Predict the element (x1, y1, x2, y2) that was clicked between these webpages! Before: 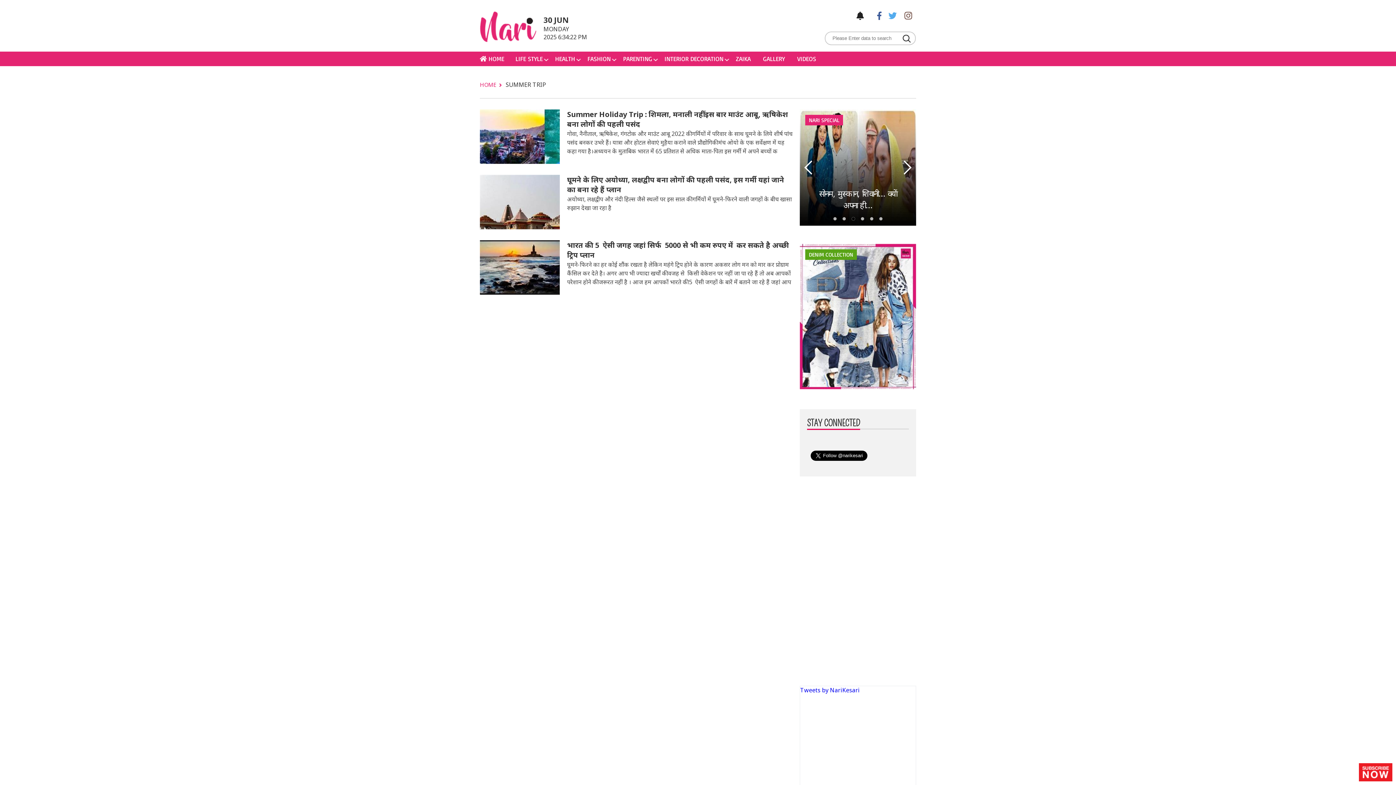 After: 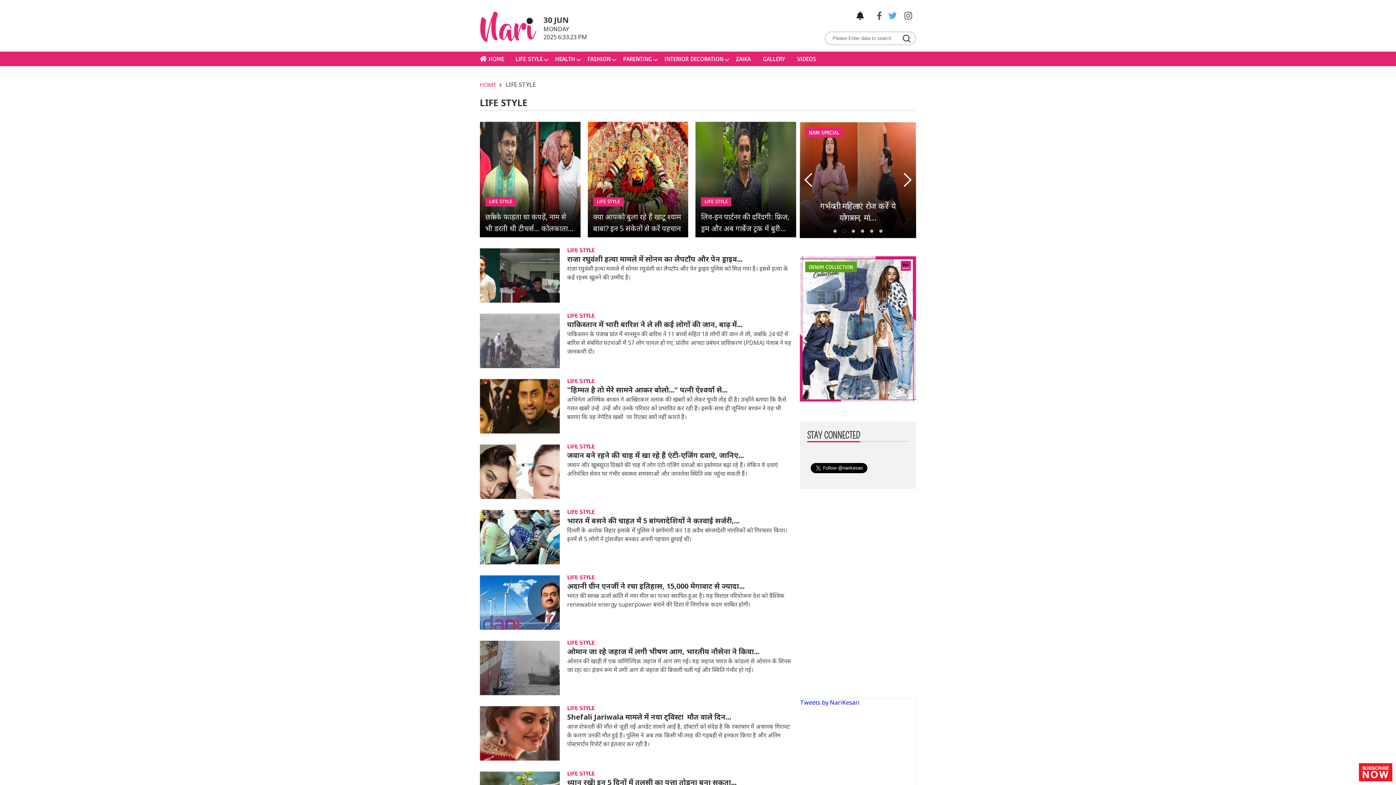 Action: label: LIFE STYLE bbox: (509, 51, 548, 66)